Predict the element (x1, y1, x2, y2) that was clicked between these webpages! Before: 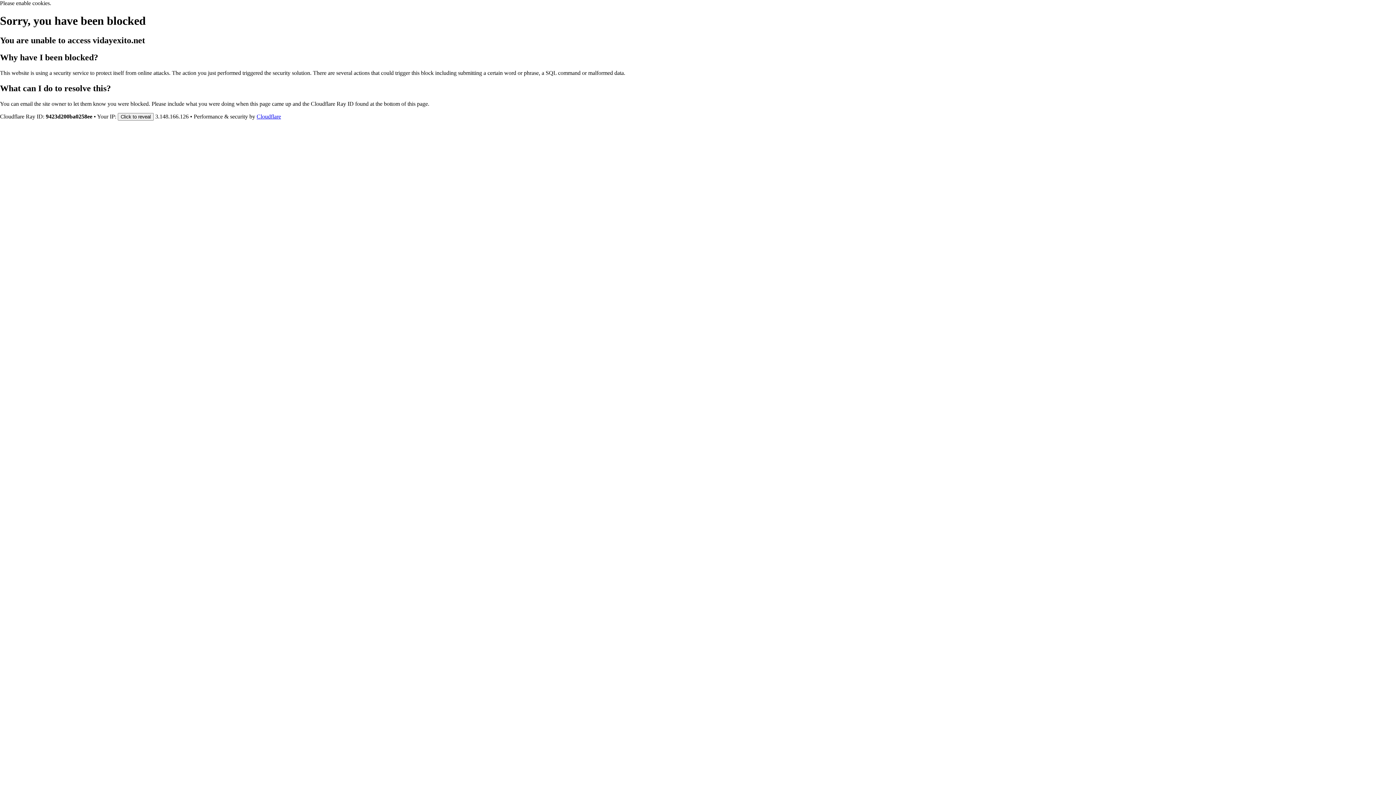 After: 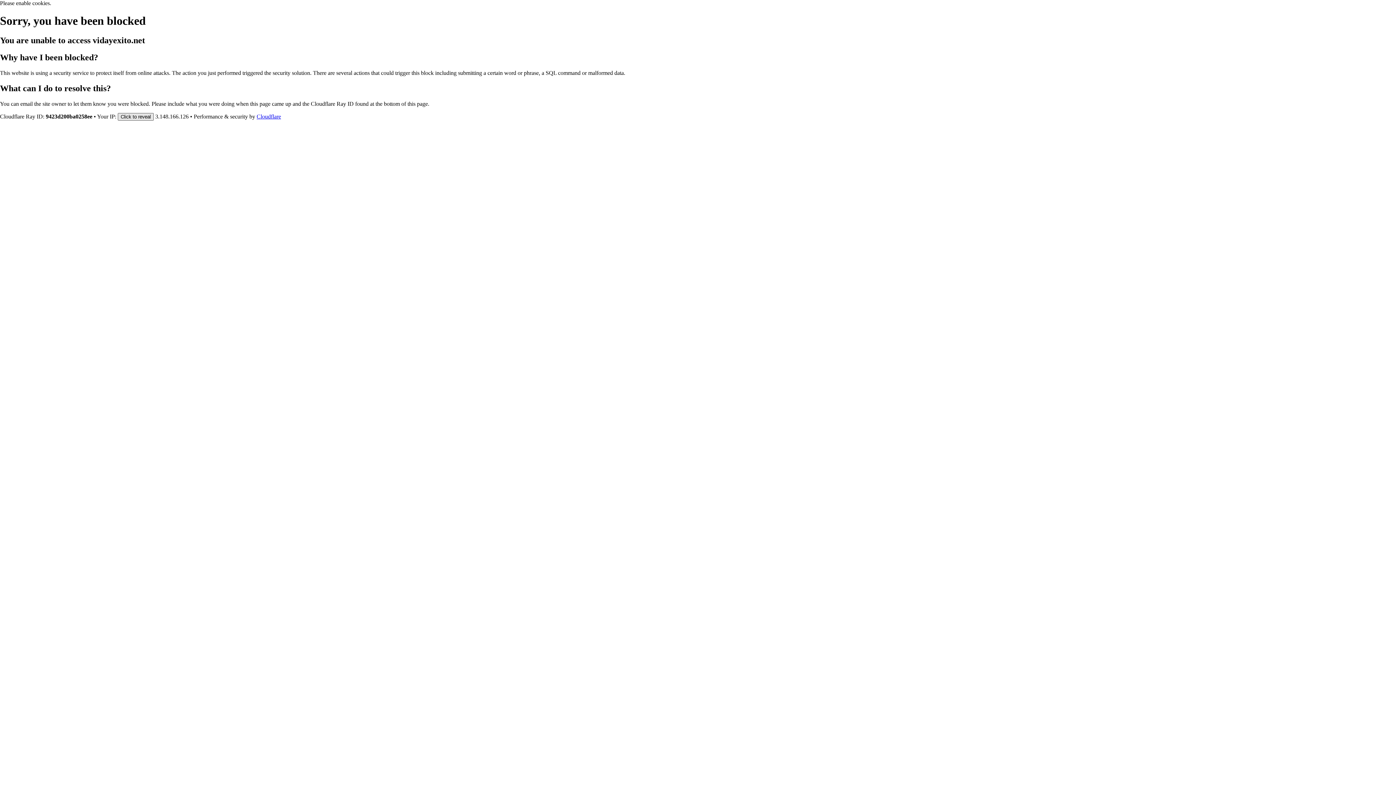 Action: label: Click to reveal bbox: (117, 112, 153, 120)